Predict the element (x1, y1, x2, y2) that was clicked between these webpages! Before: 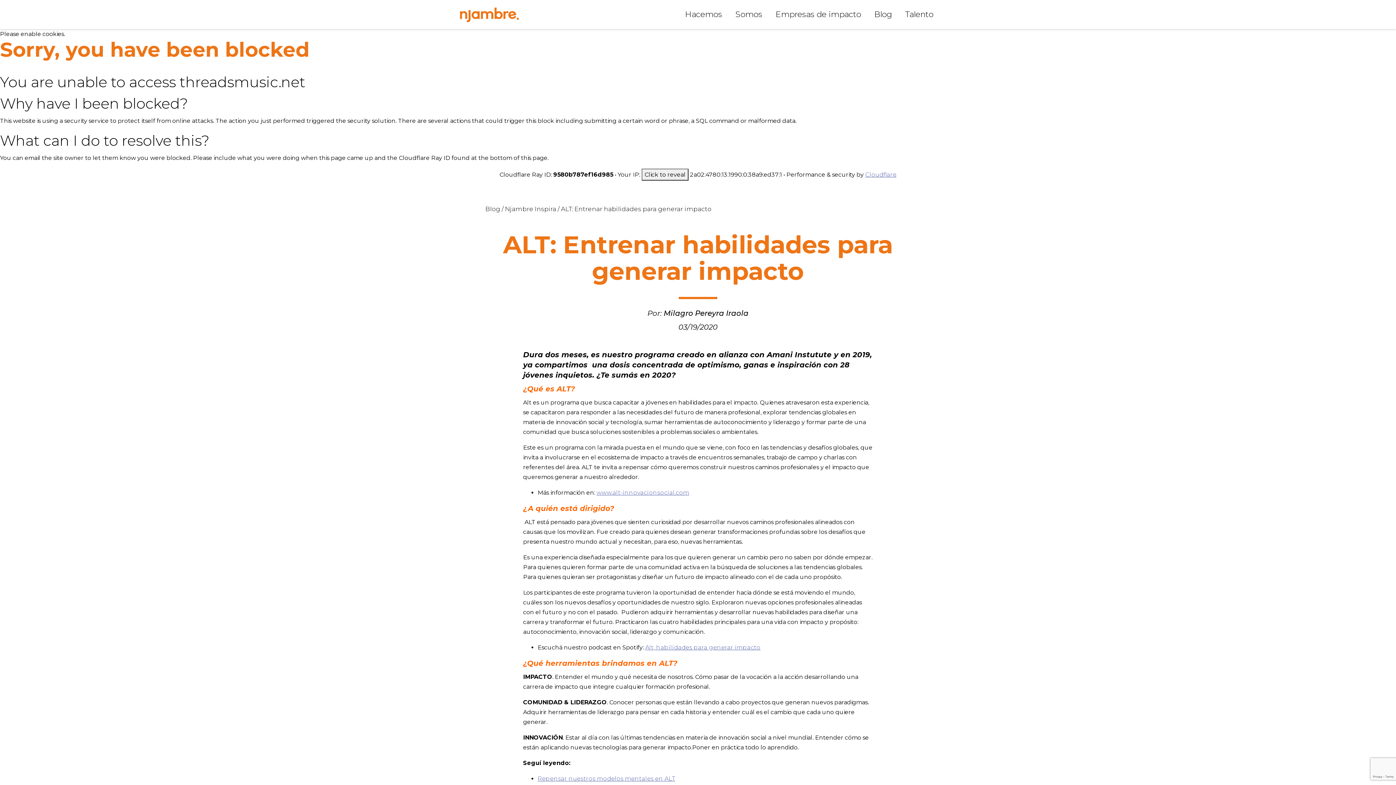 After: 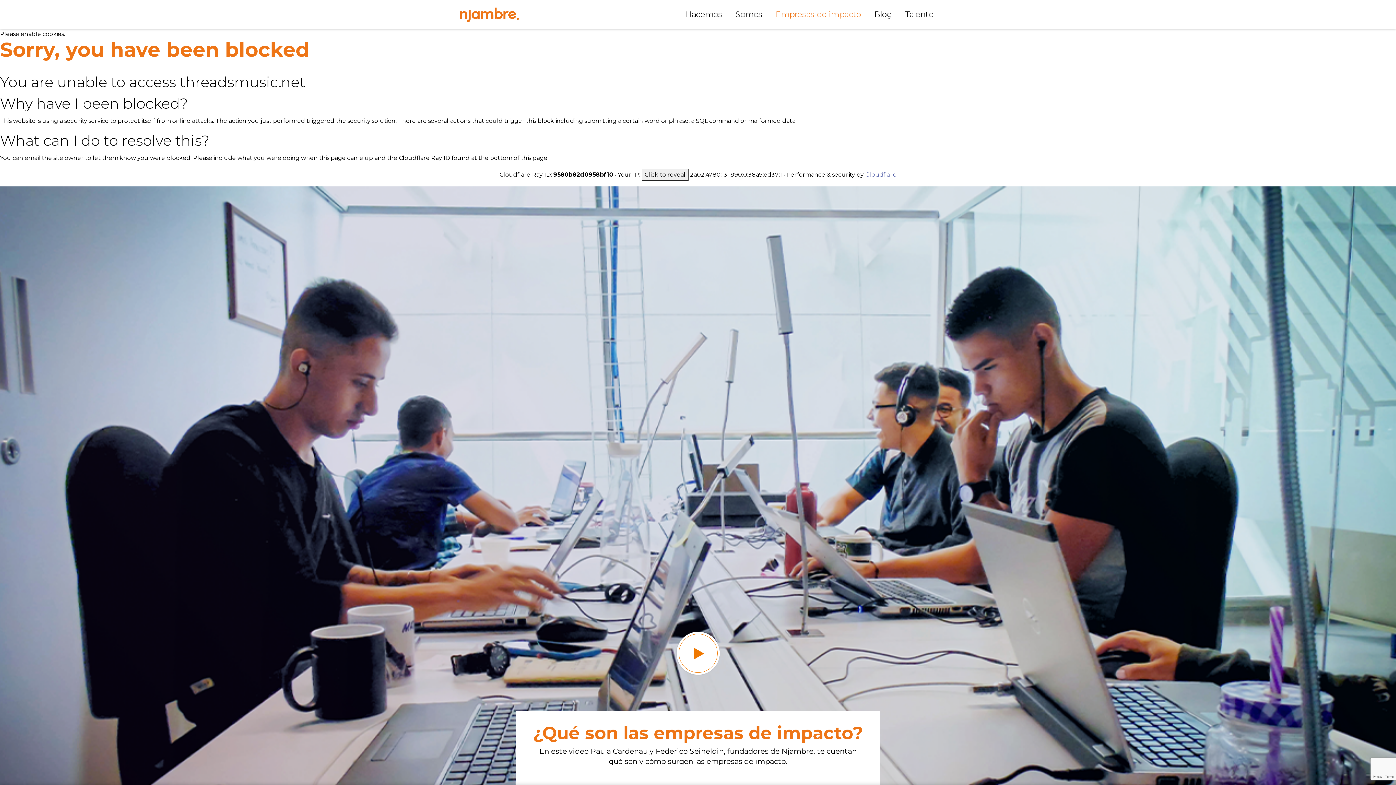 Action: label: Empresas de impacto bbox: (769, 5, 867, 23)